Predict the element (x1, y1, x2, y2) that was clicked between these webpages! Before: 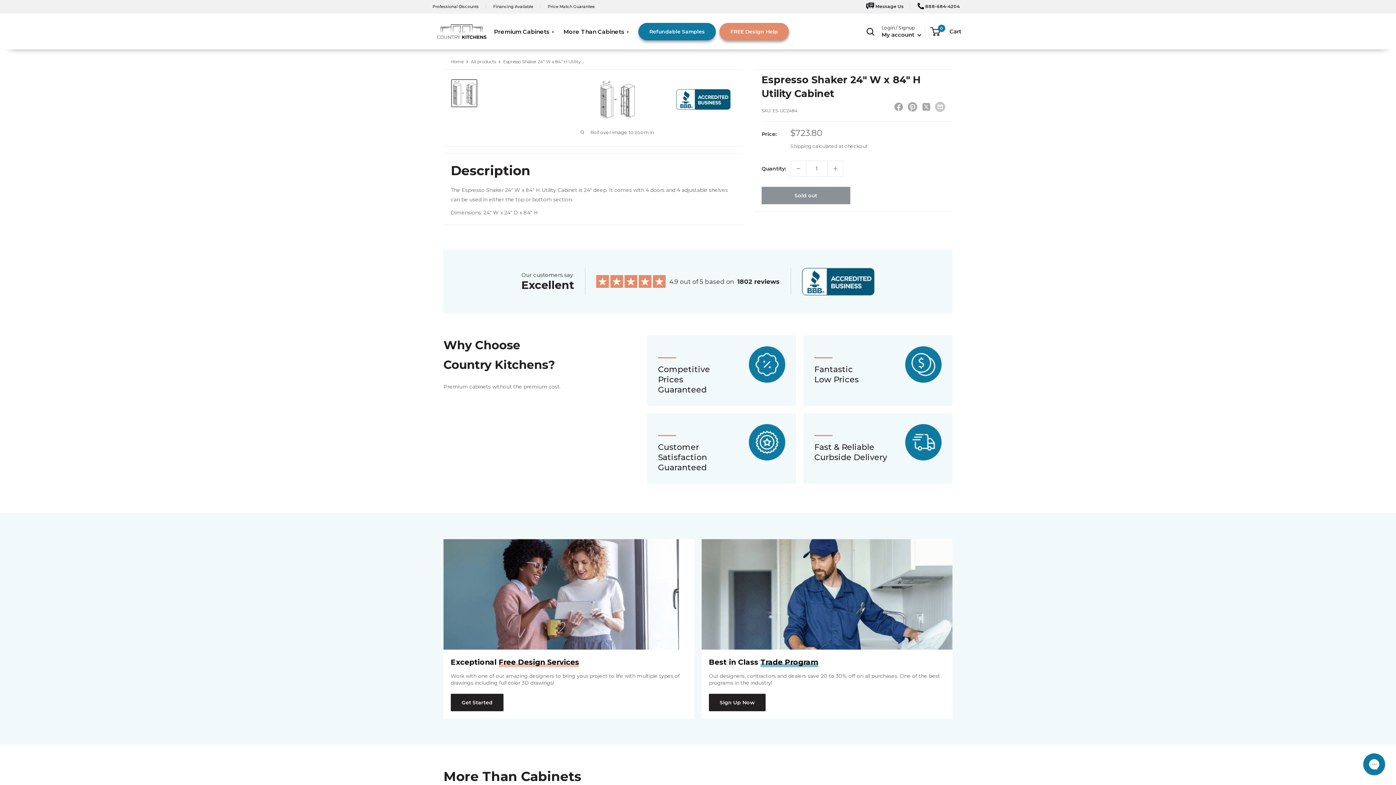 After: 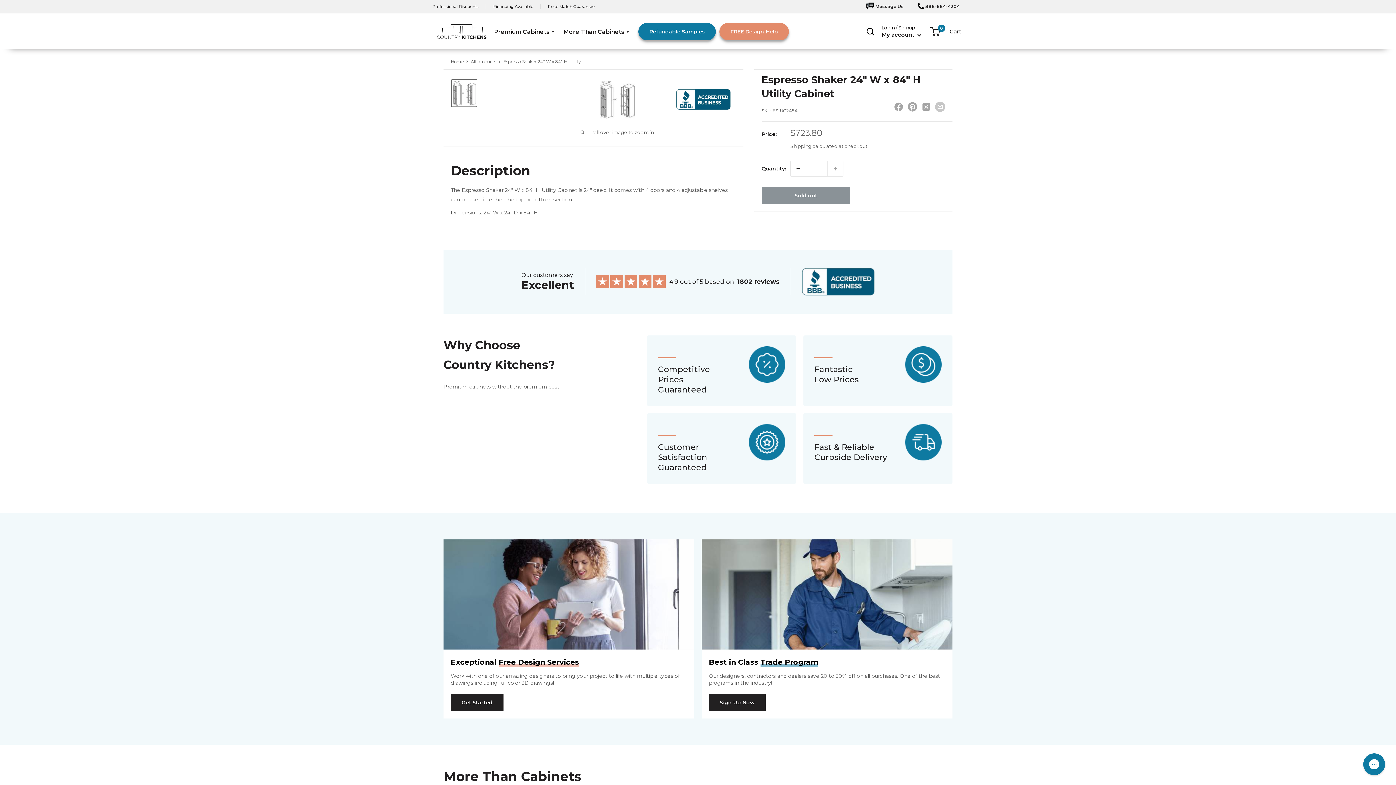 Action: bbox: (790, 161, 806, 176) label: Decrease quantity by 1